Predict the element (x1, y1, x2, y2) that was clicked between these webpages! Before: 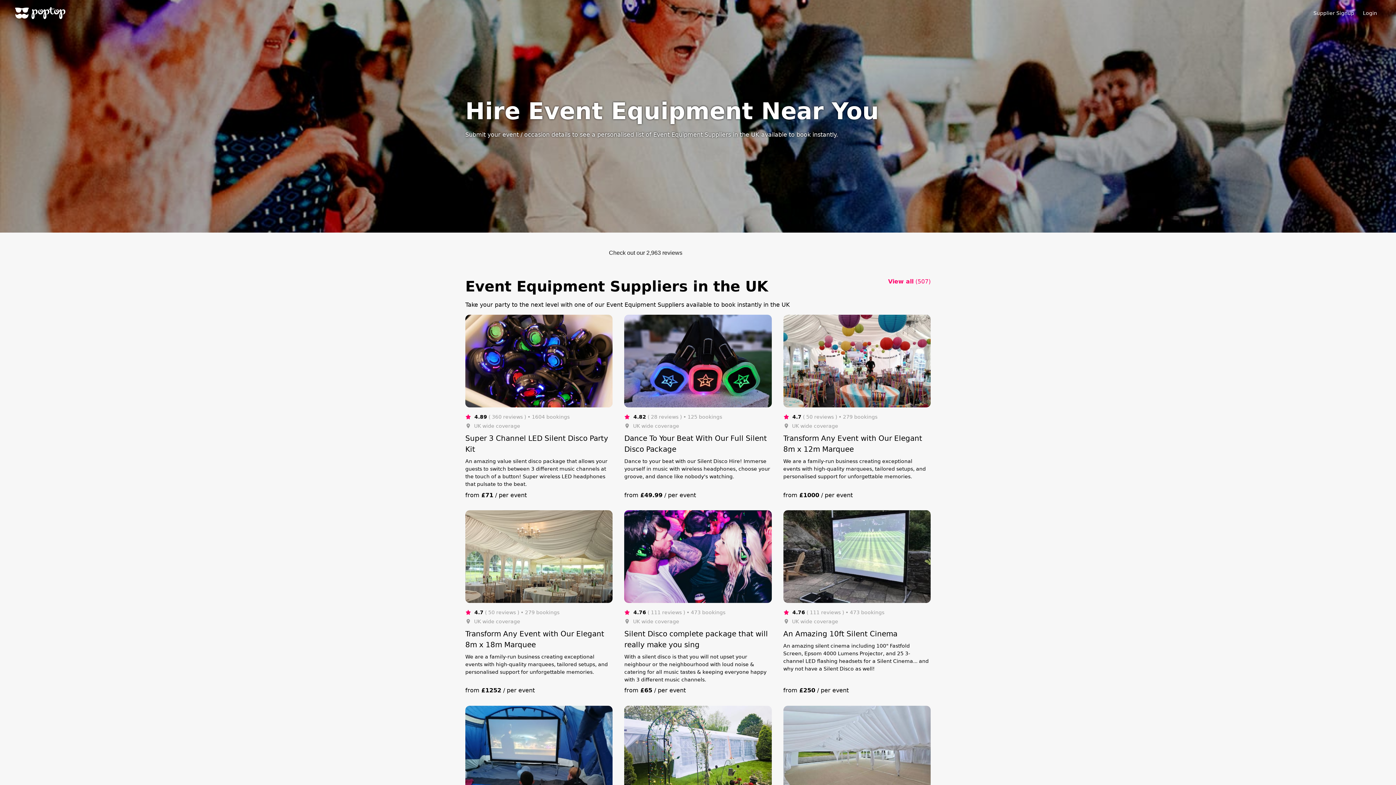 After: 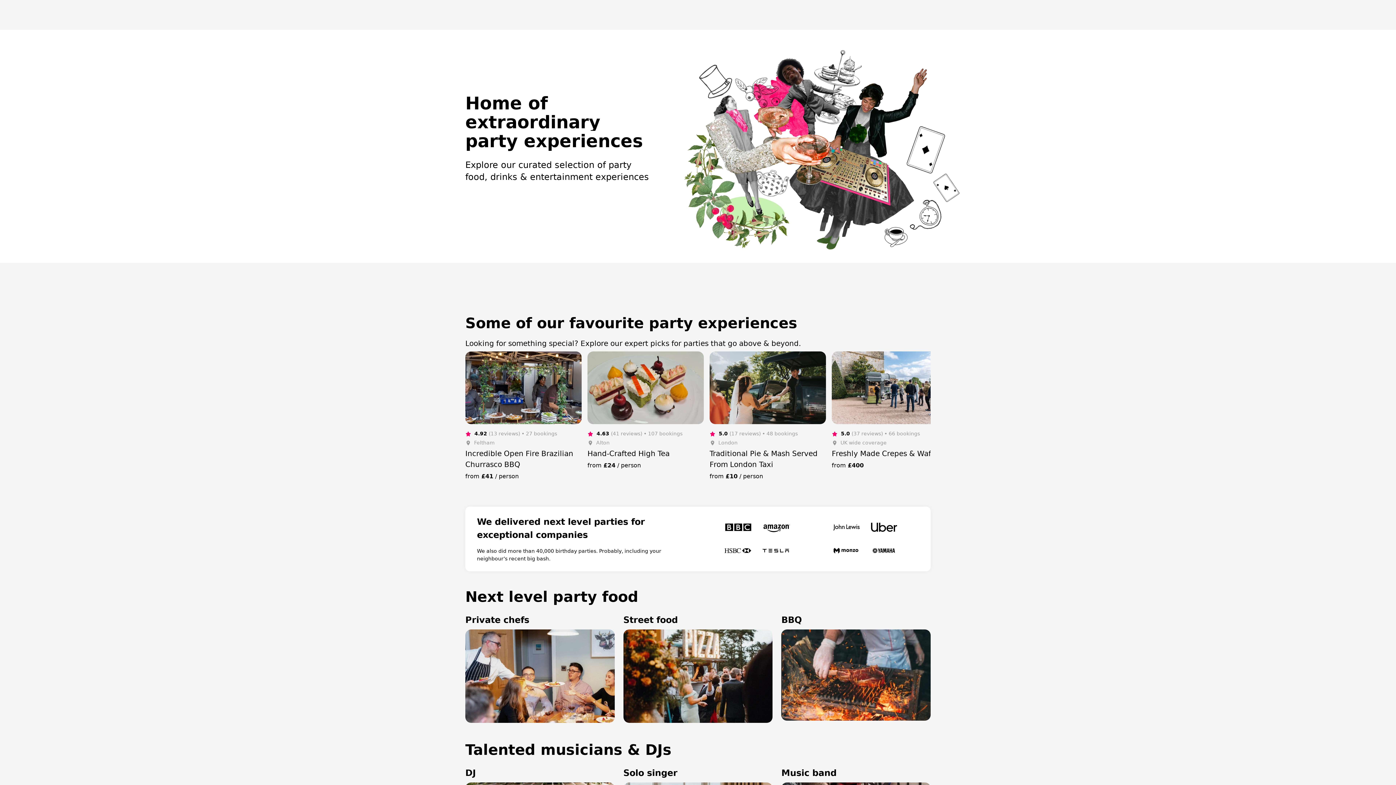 Action: label: Poptop bbox: (14, 5, 66, 20)